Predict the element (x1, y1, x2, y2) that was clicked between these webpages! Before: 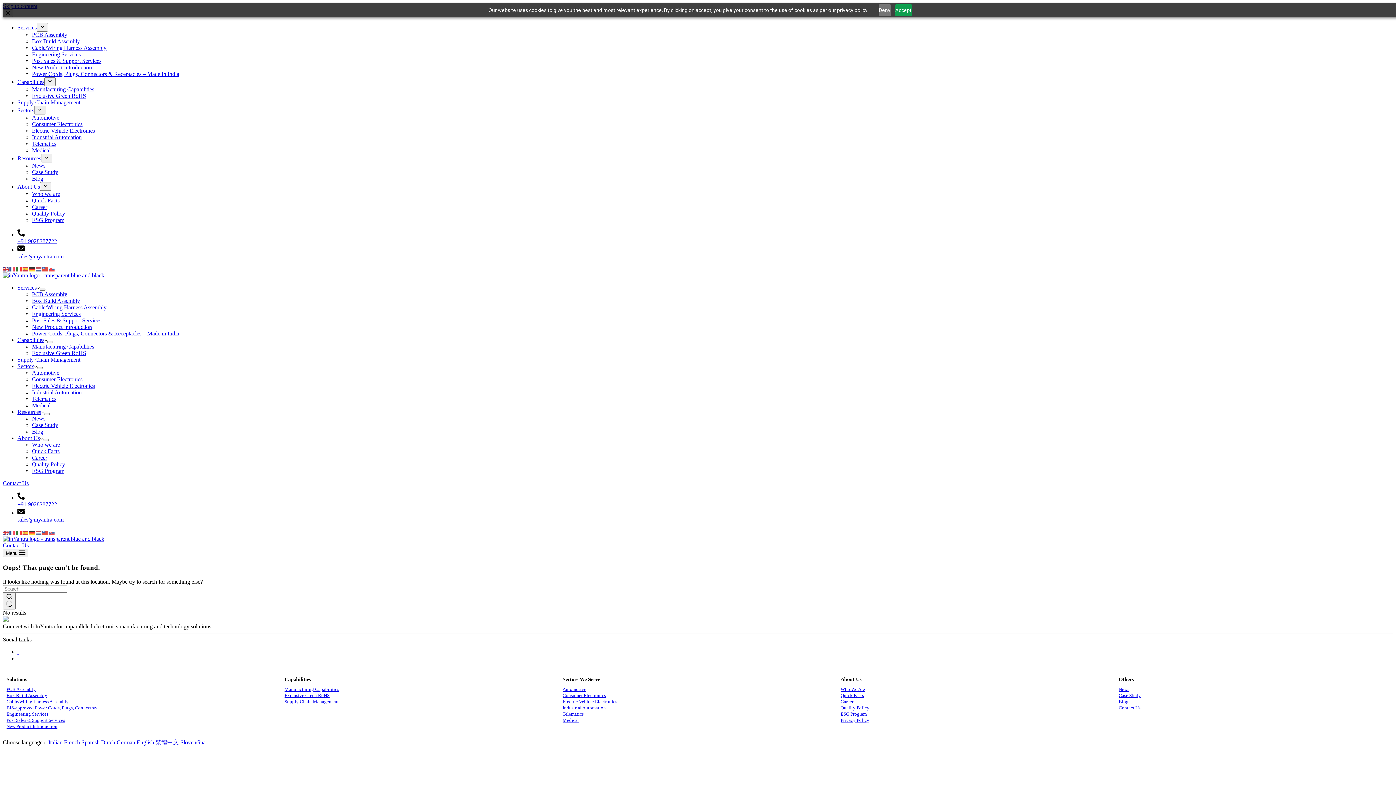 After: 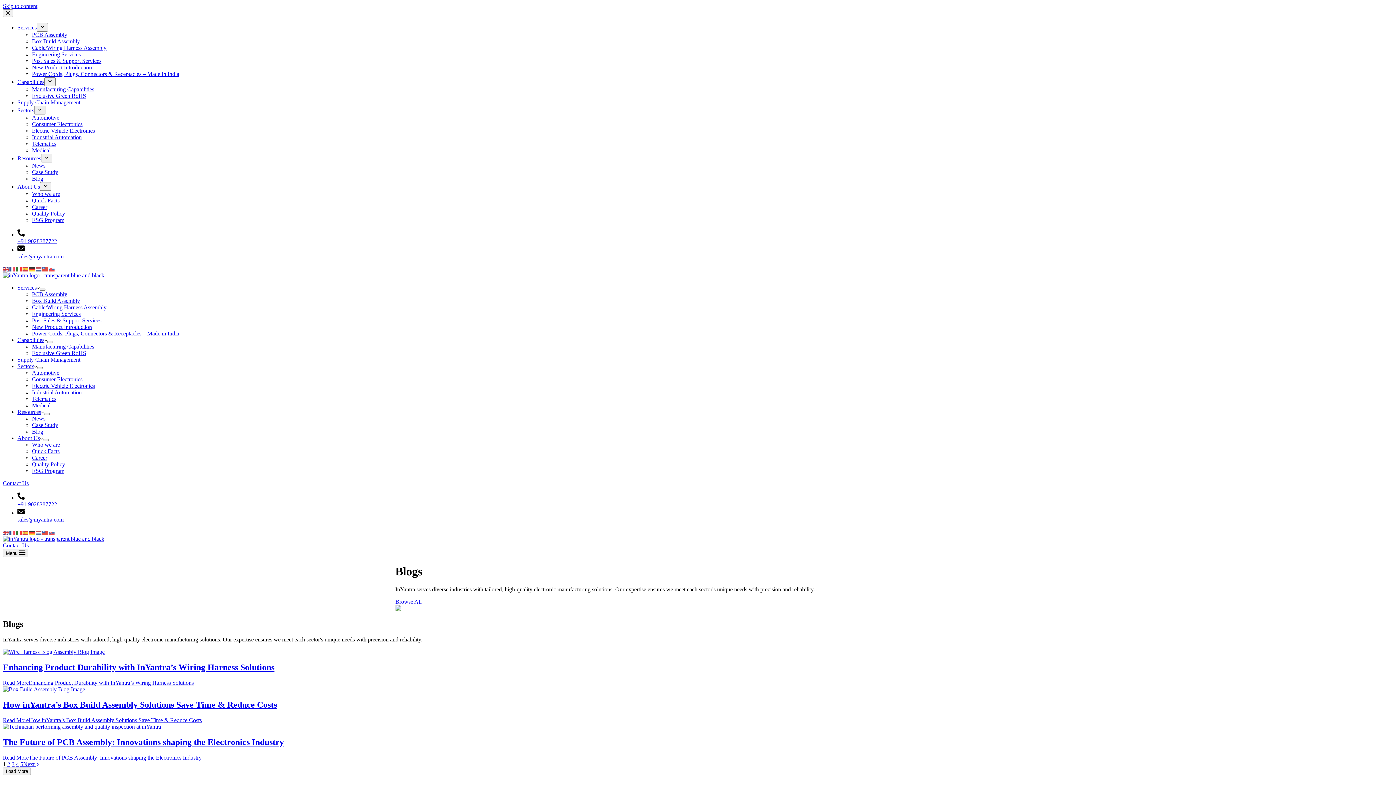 Action: label: Blog bbox: (32, 428, 43, 435)